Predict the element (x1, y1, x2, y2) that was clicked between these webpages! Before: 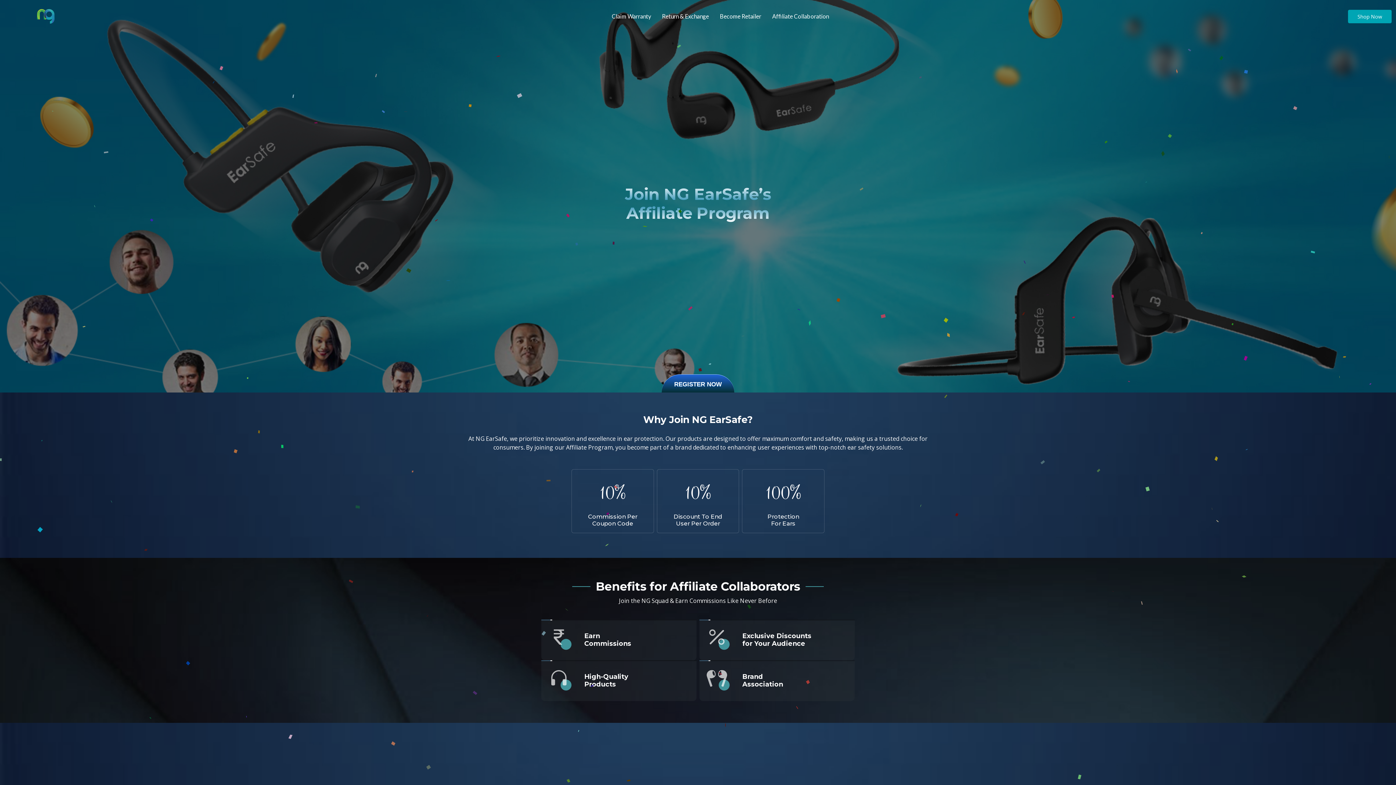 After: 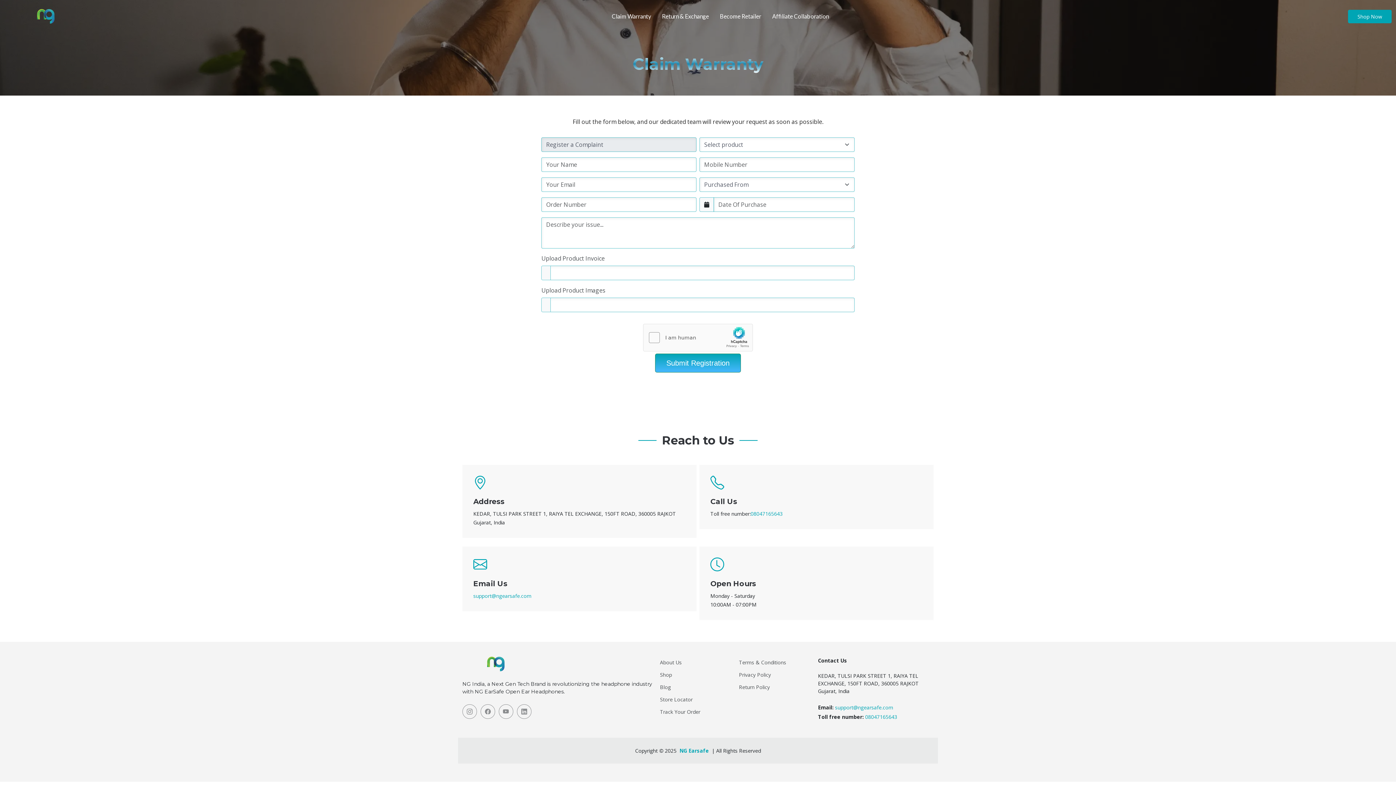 Action: label: Claim Warranty bbox: (606, 5, 656, 27)